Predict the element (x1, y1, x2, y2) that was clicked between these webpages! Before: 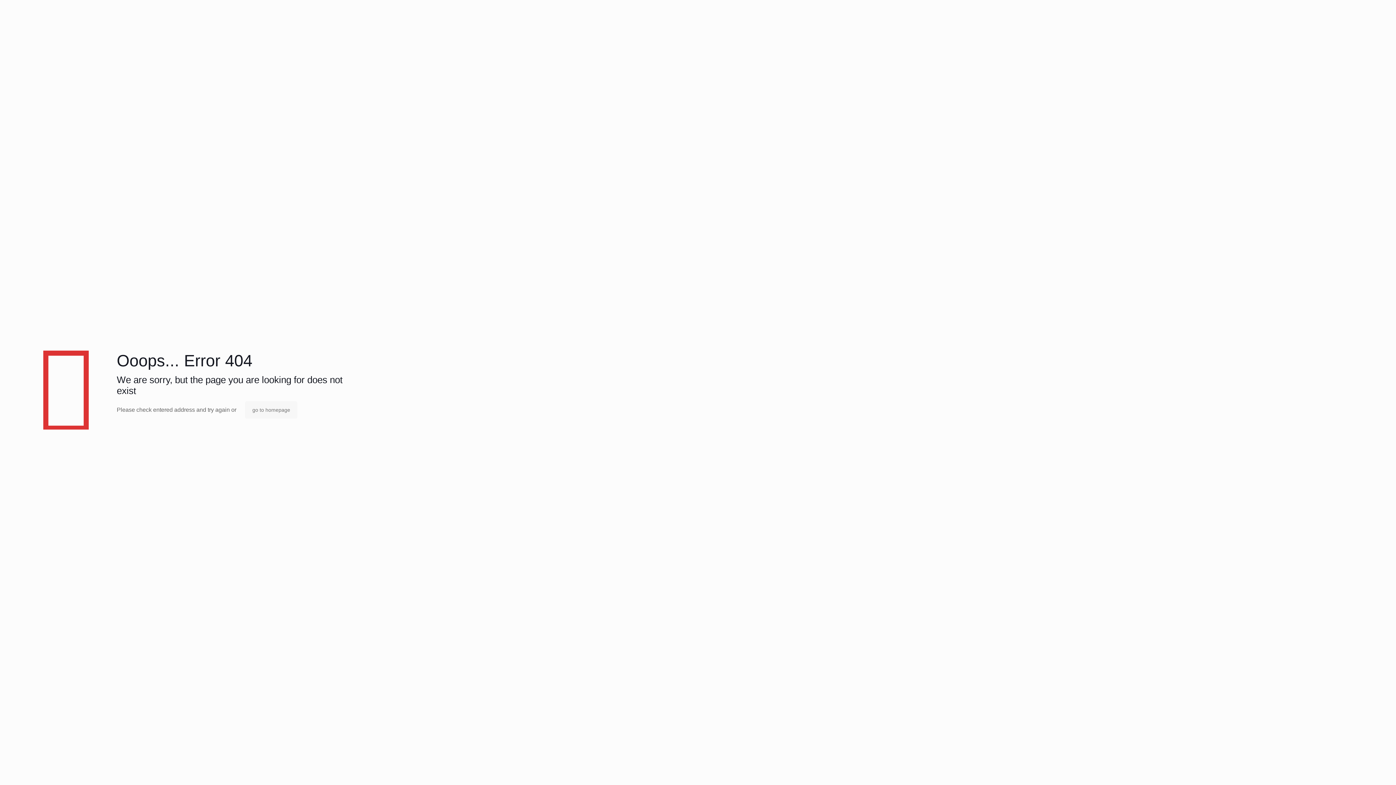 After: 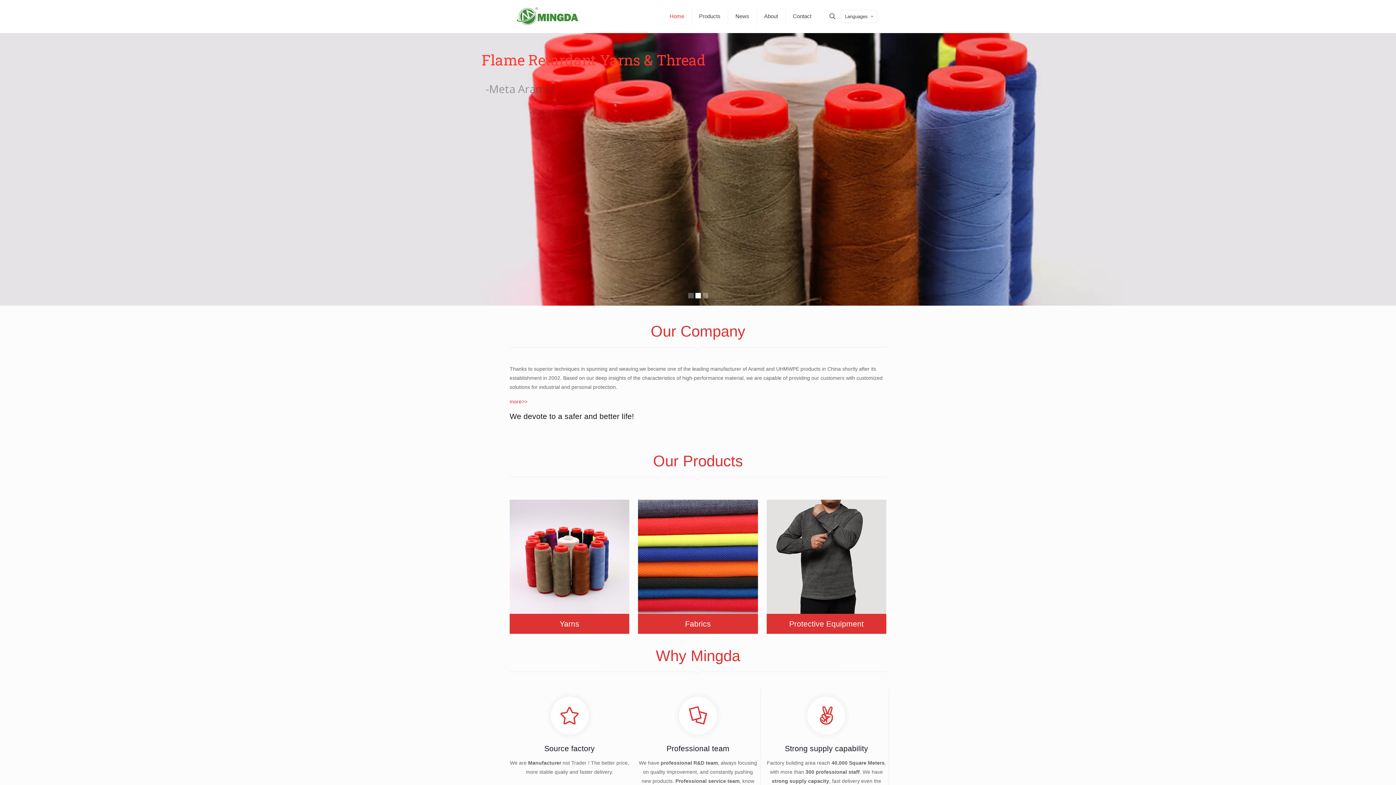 Action: label: go to homepage bbox: (245, 401, 297, 418)